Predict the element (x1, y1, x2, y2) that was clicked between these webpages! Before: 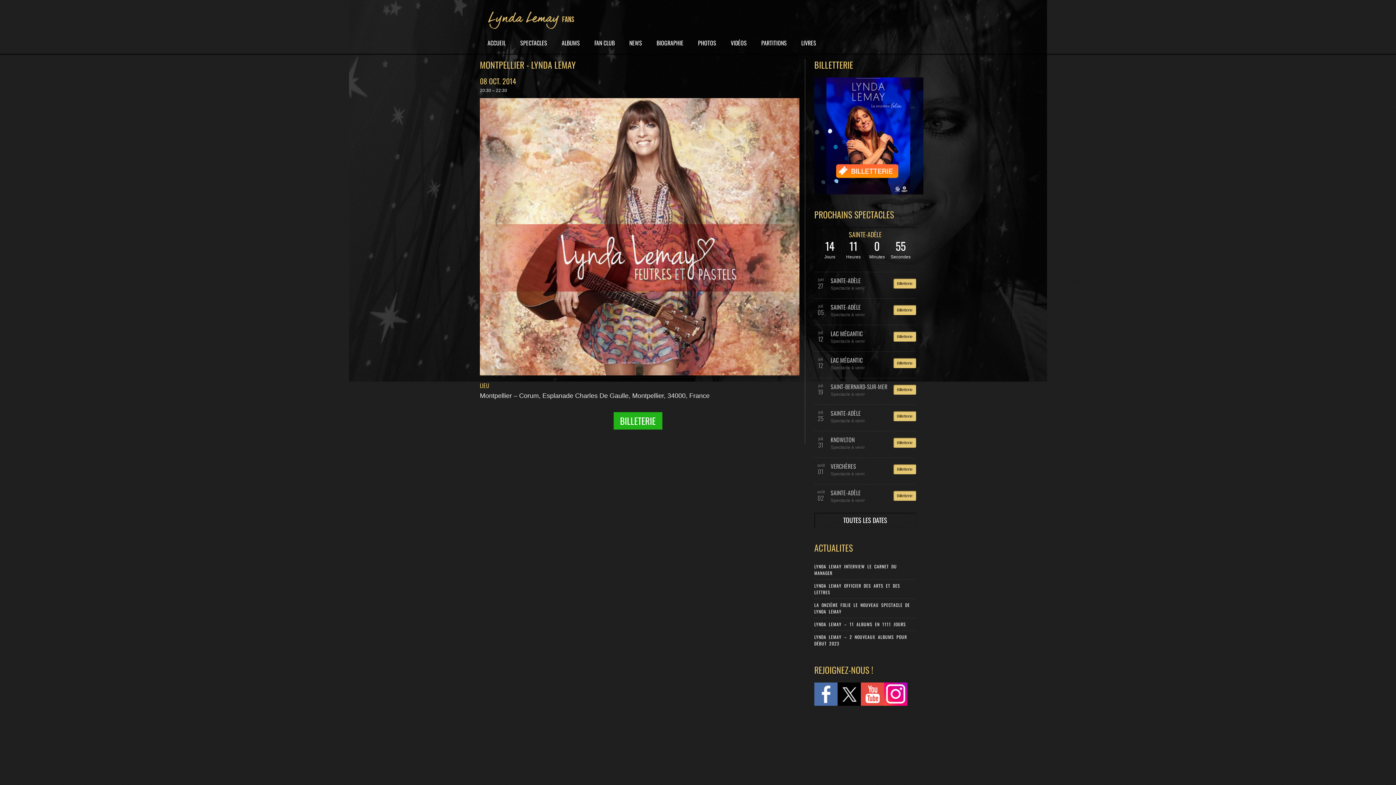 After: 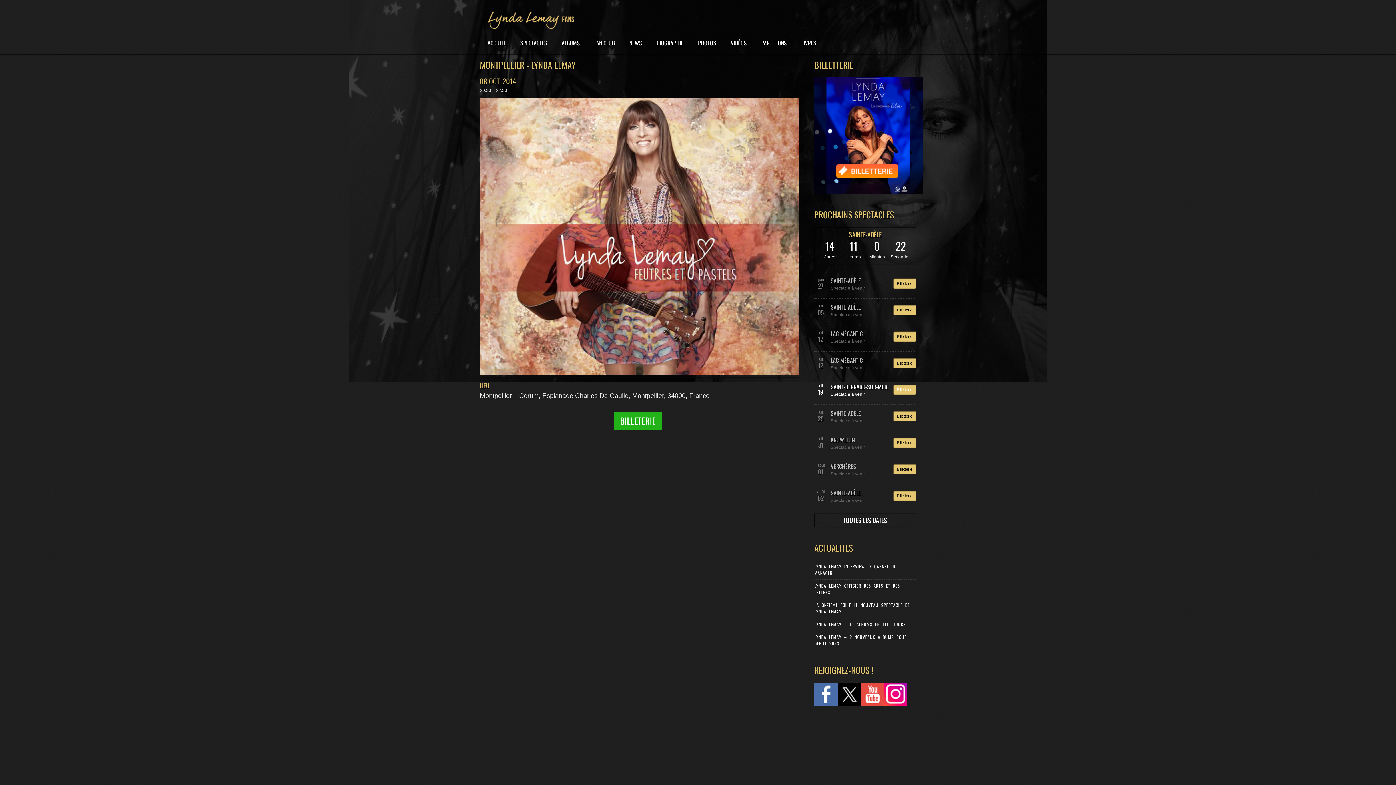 Action: bbox: (893, 384, 916, 394) label: Billetterie